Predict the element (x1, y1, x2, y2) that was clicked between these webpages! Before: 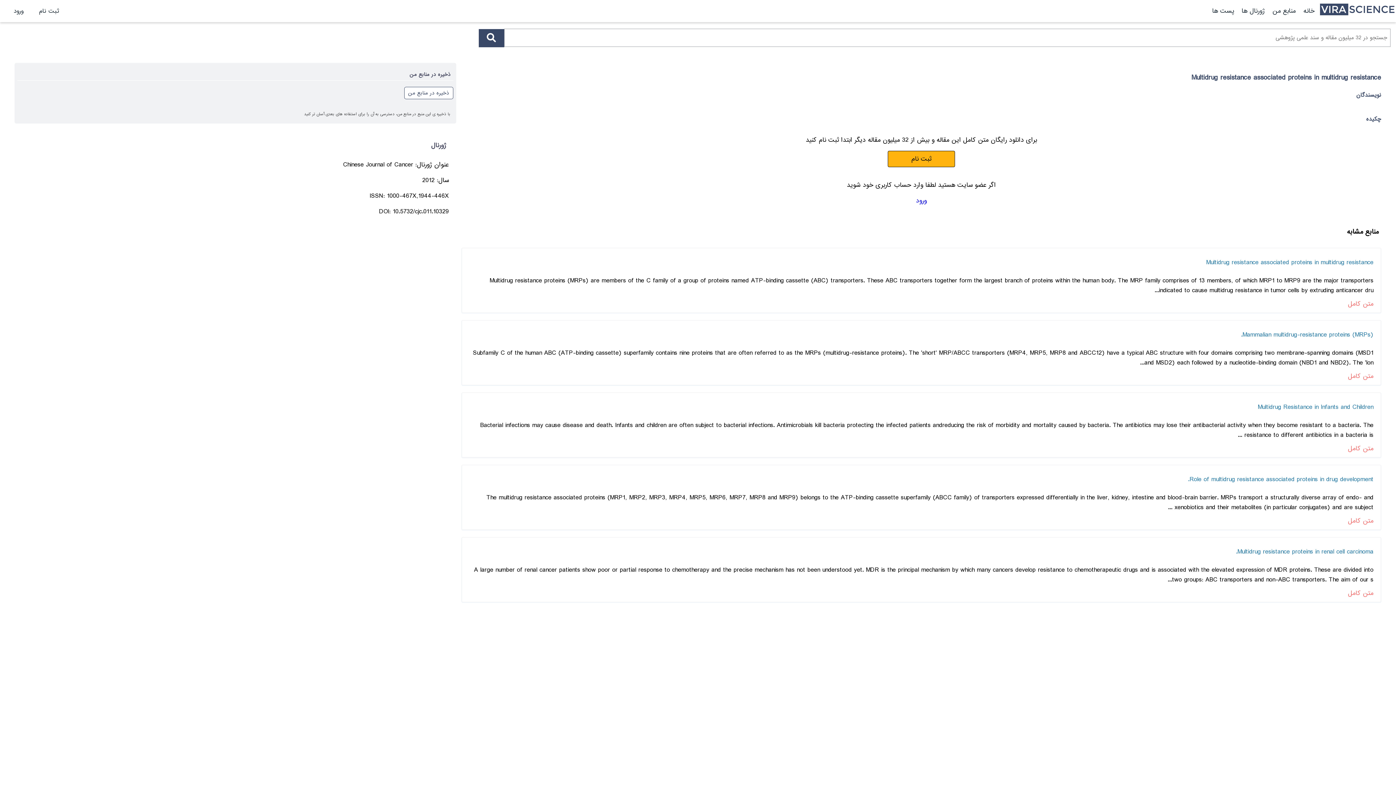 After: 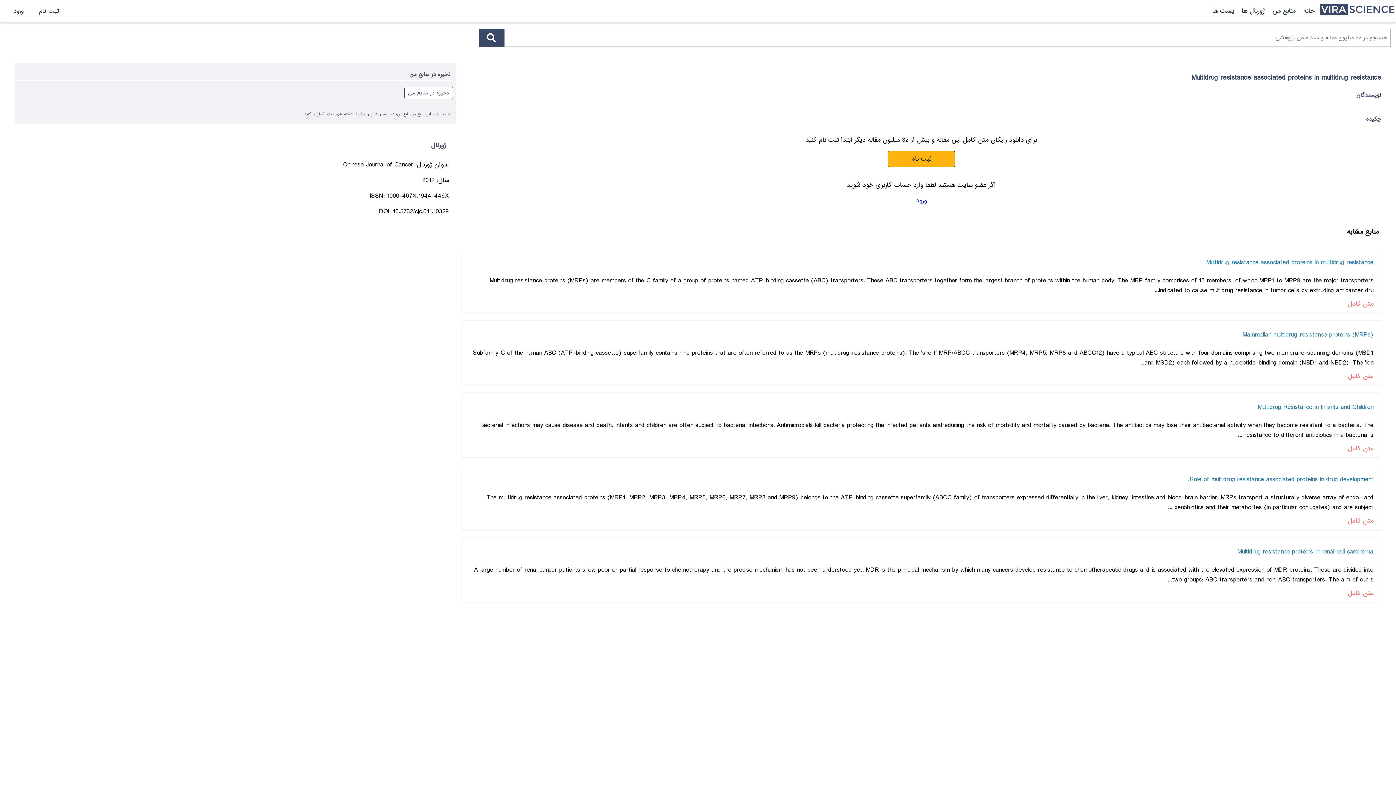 Action: bbox: (469, 516, 1373, 526) label: متن کامل